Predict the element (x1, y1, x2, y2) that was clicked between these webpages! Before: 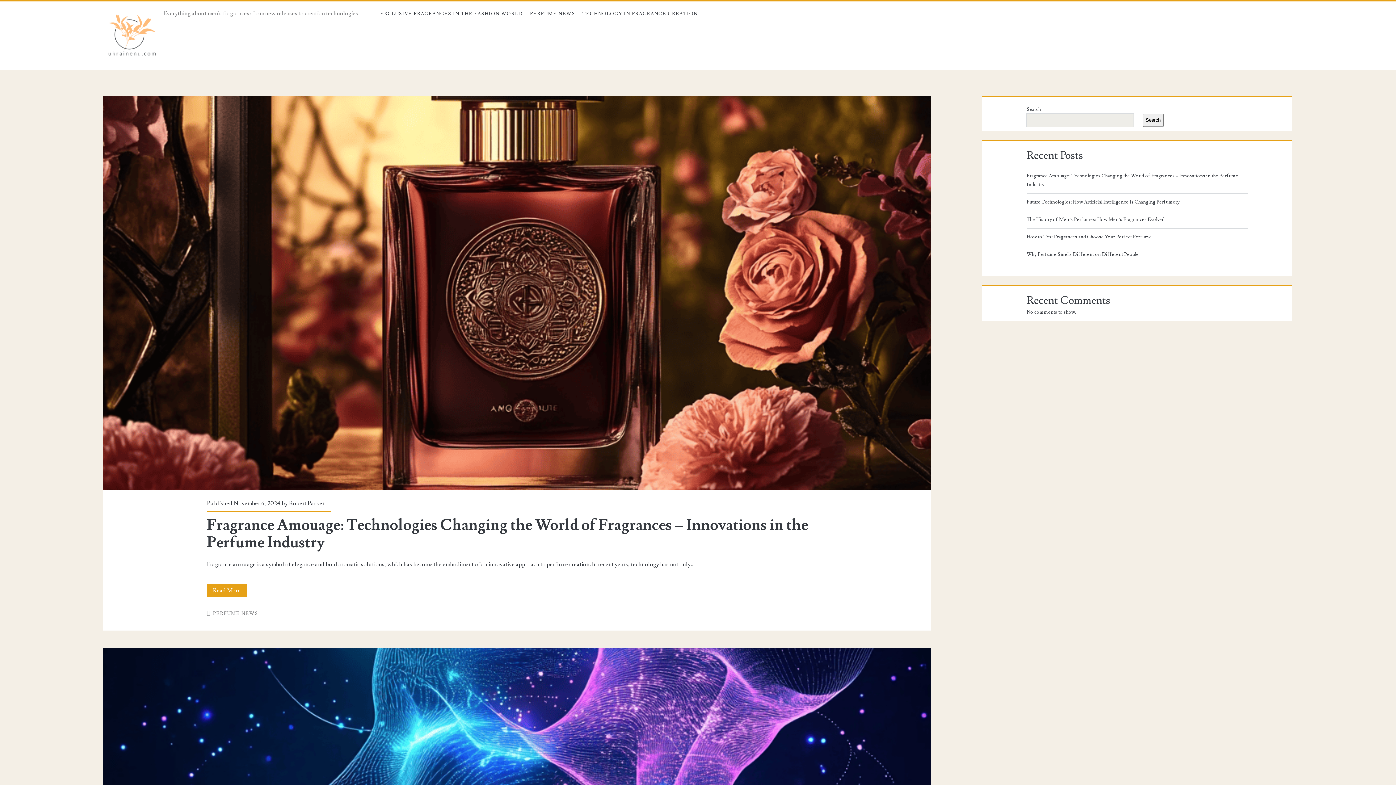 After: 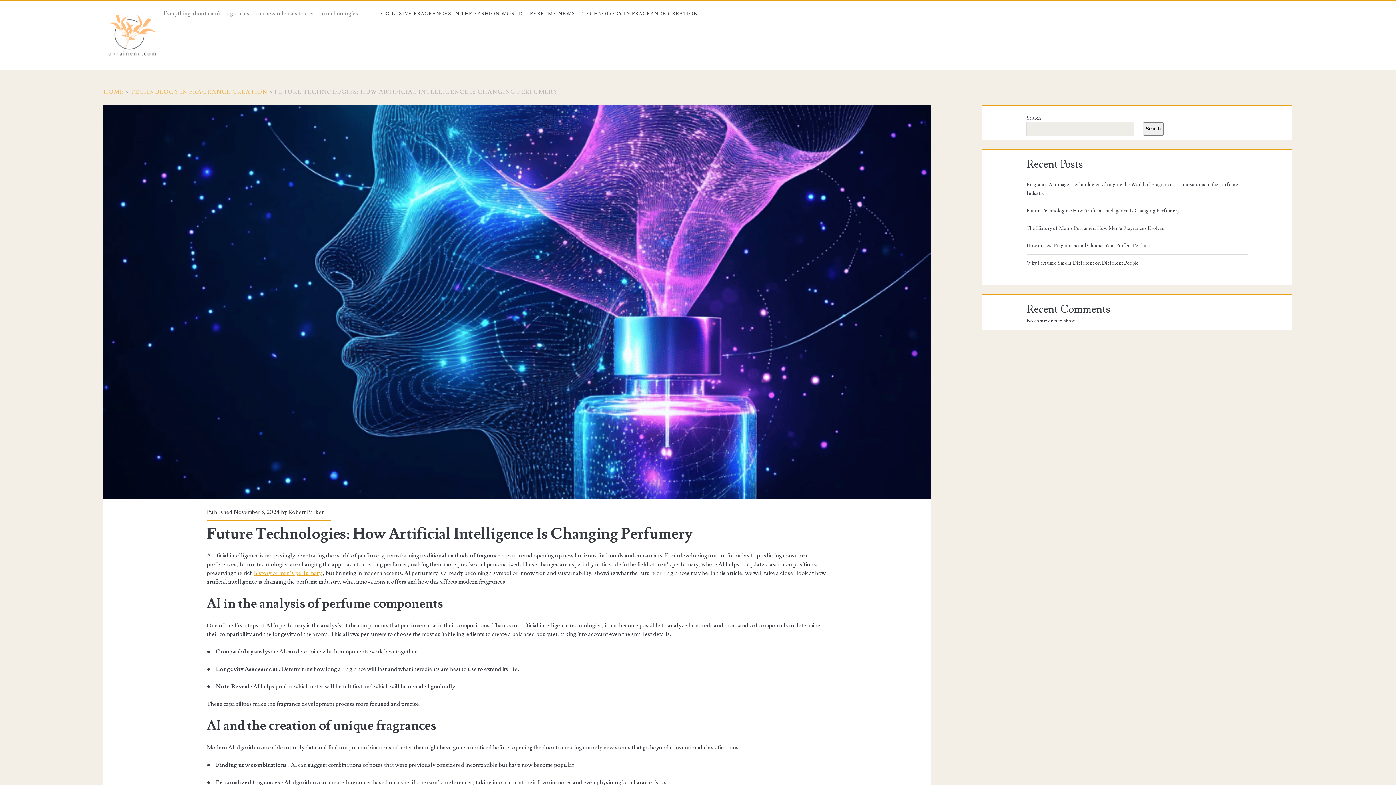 Action: bbox: (1026, 197, 1245, 206) label: Future Technologies: How Artificial Intelligence Is Changing Perfumery